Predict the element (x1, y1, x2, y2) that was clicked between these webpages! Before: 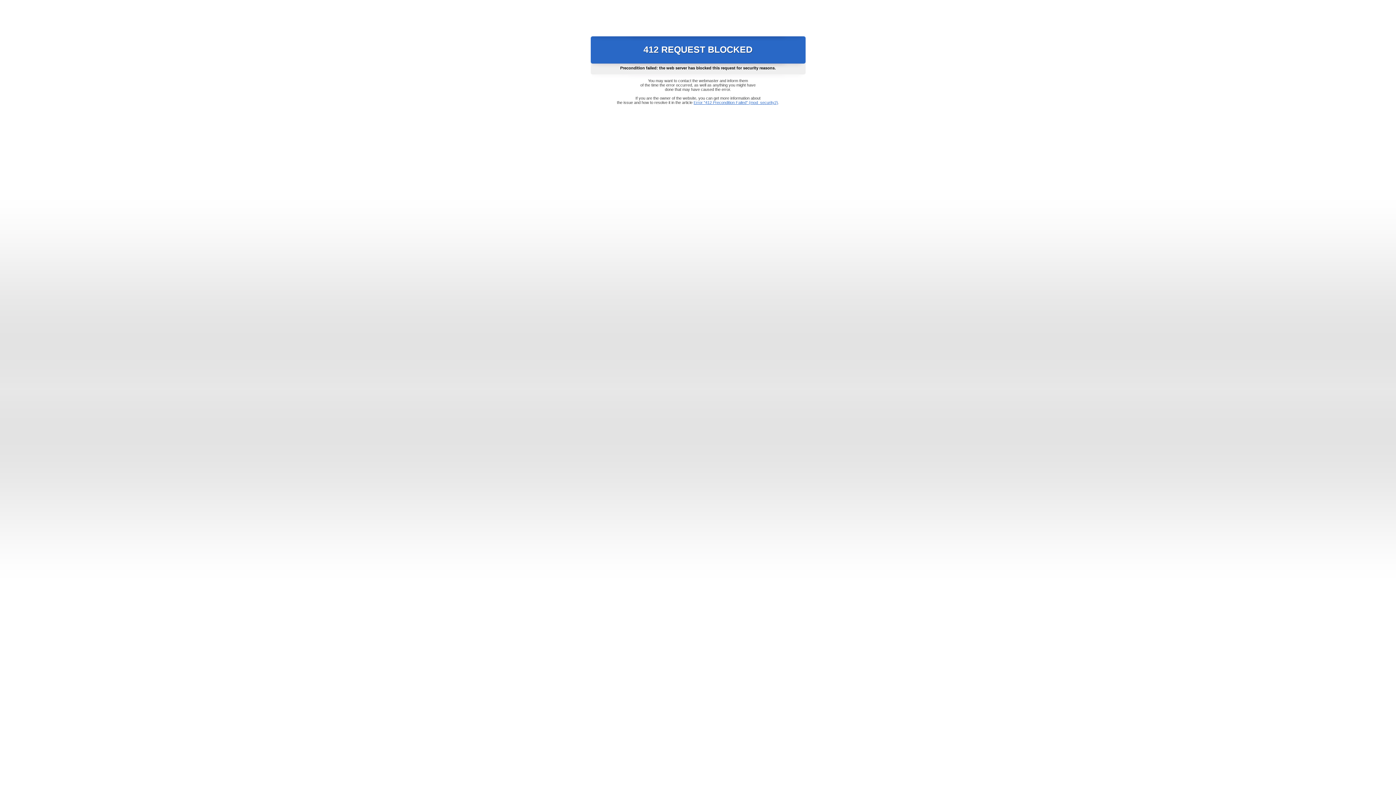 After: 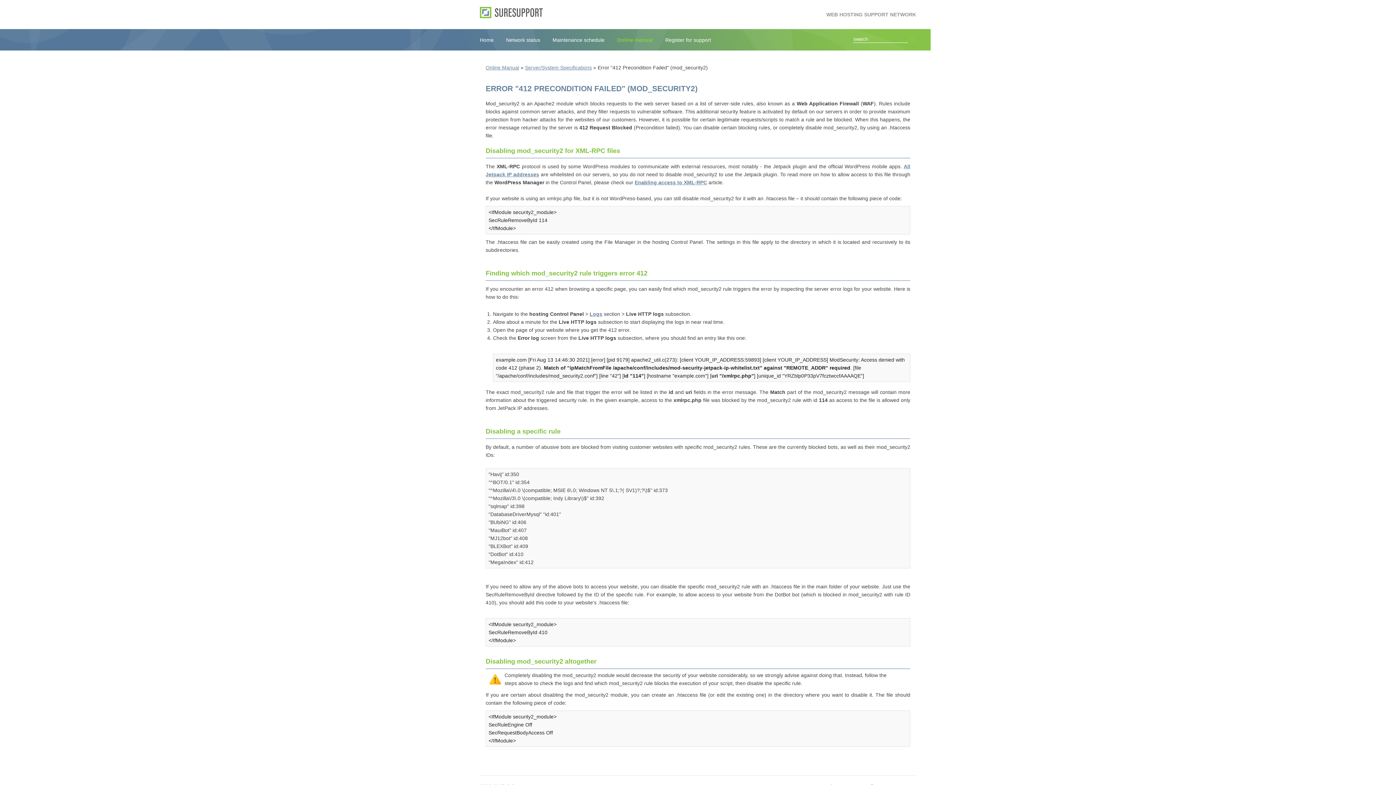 Action: label: Error "412 Precondition Failed" (mod_security2) bbox: (693, 100, 778, 104)